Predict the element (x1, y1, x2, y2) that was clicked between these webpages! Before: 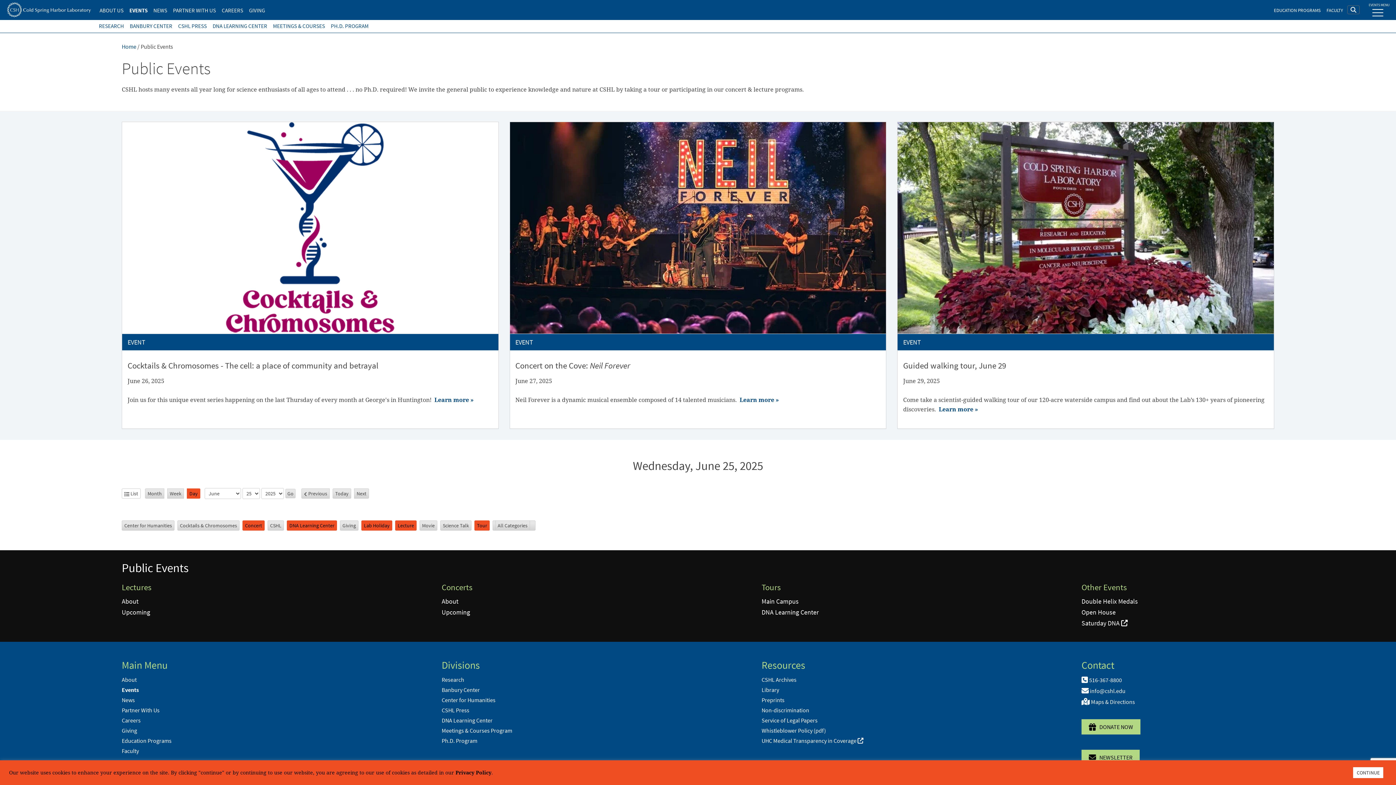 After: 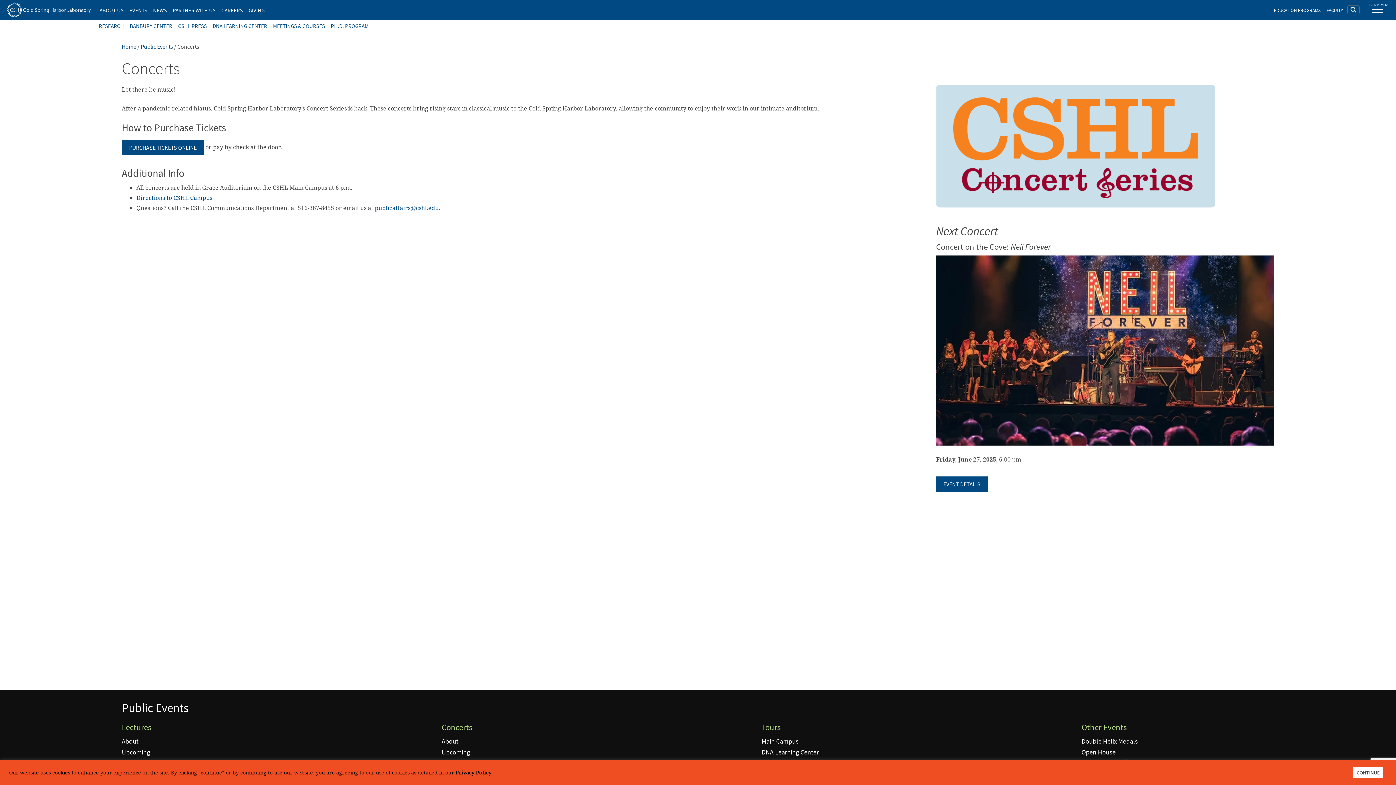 Action: bbox: (441, 597, 458, 605) label: About